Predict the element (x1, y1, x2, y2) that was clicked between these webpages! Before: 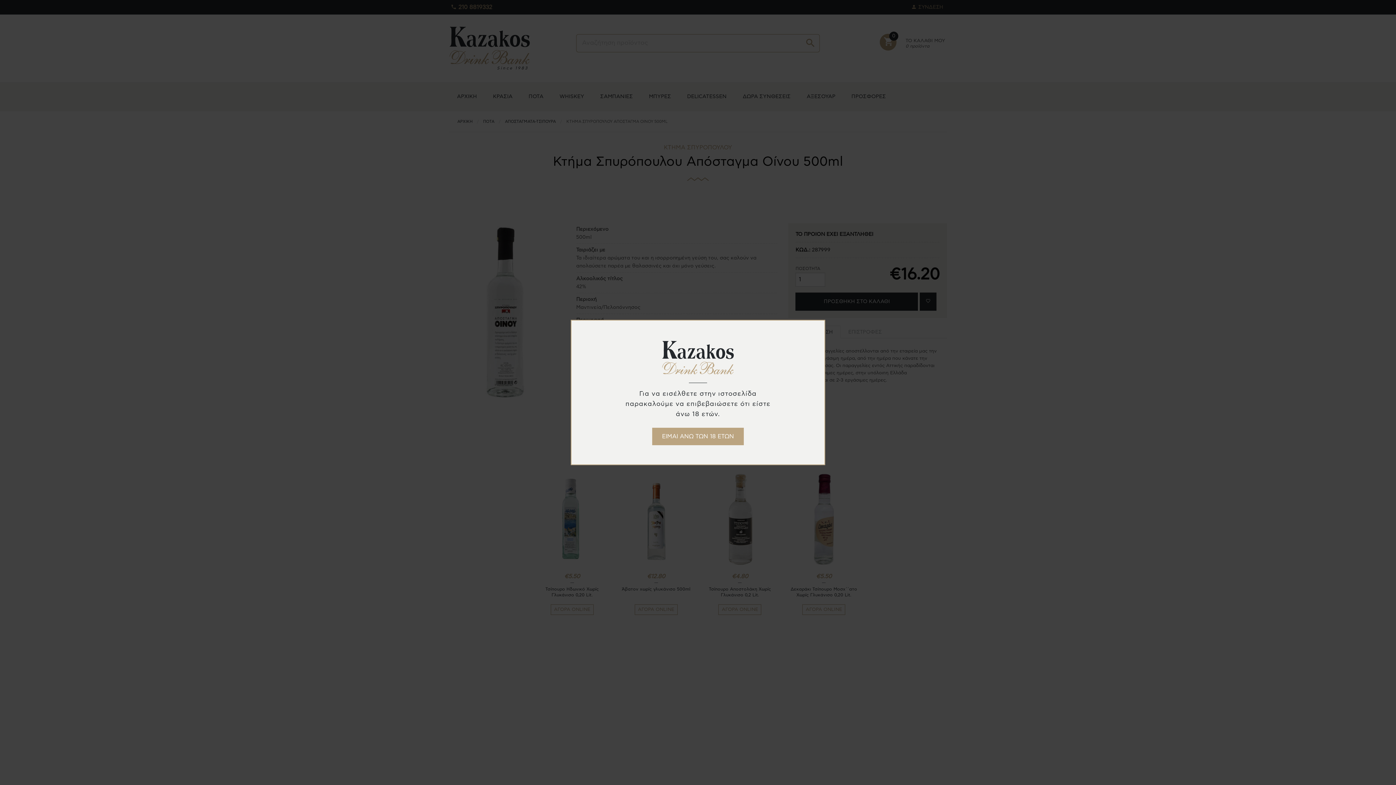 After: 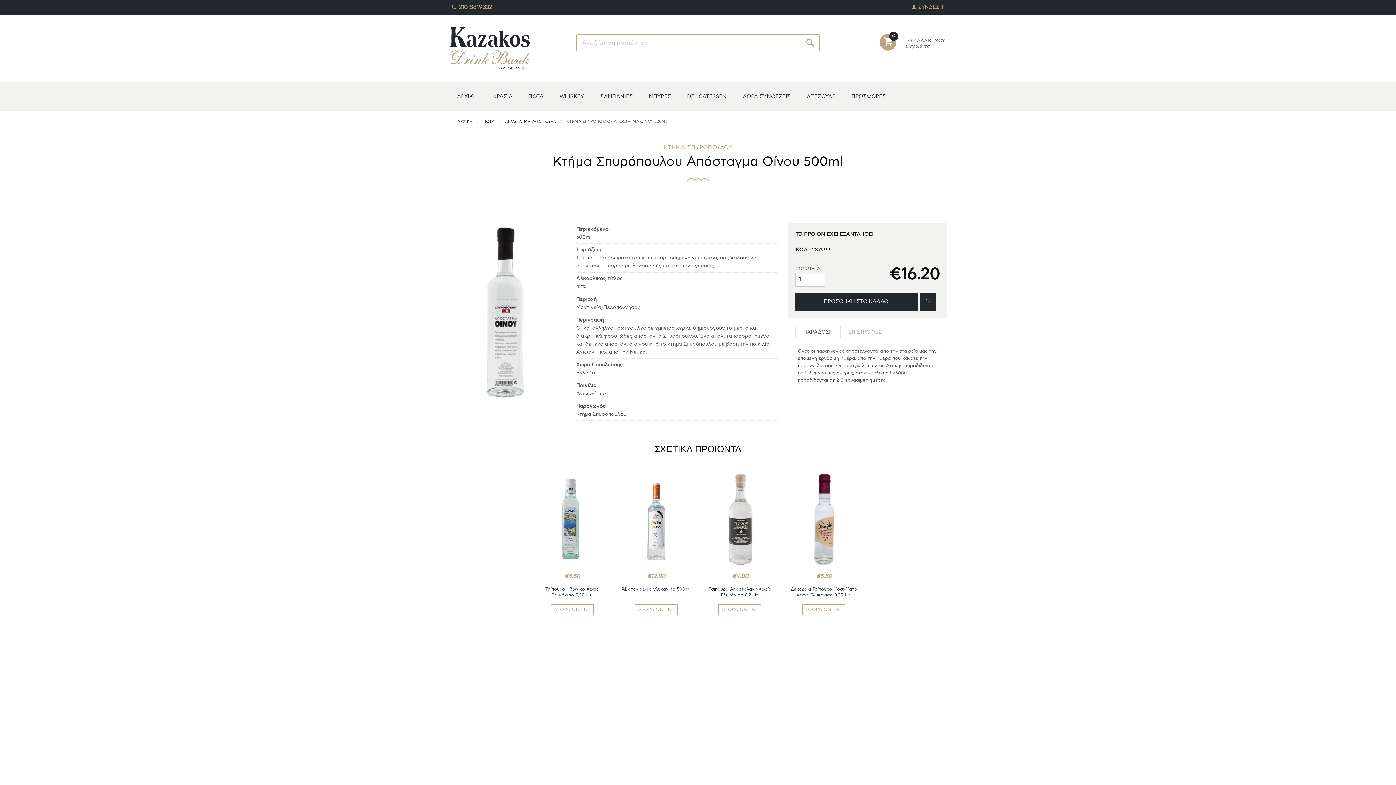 Action: label: ΕΙΜΑΙ ΑΝΩ ΤΩΝ 18 ΕΤΩΝ bbox: (652, 427, 744, 445)